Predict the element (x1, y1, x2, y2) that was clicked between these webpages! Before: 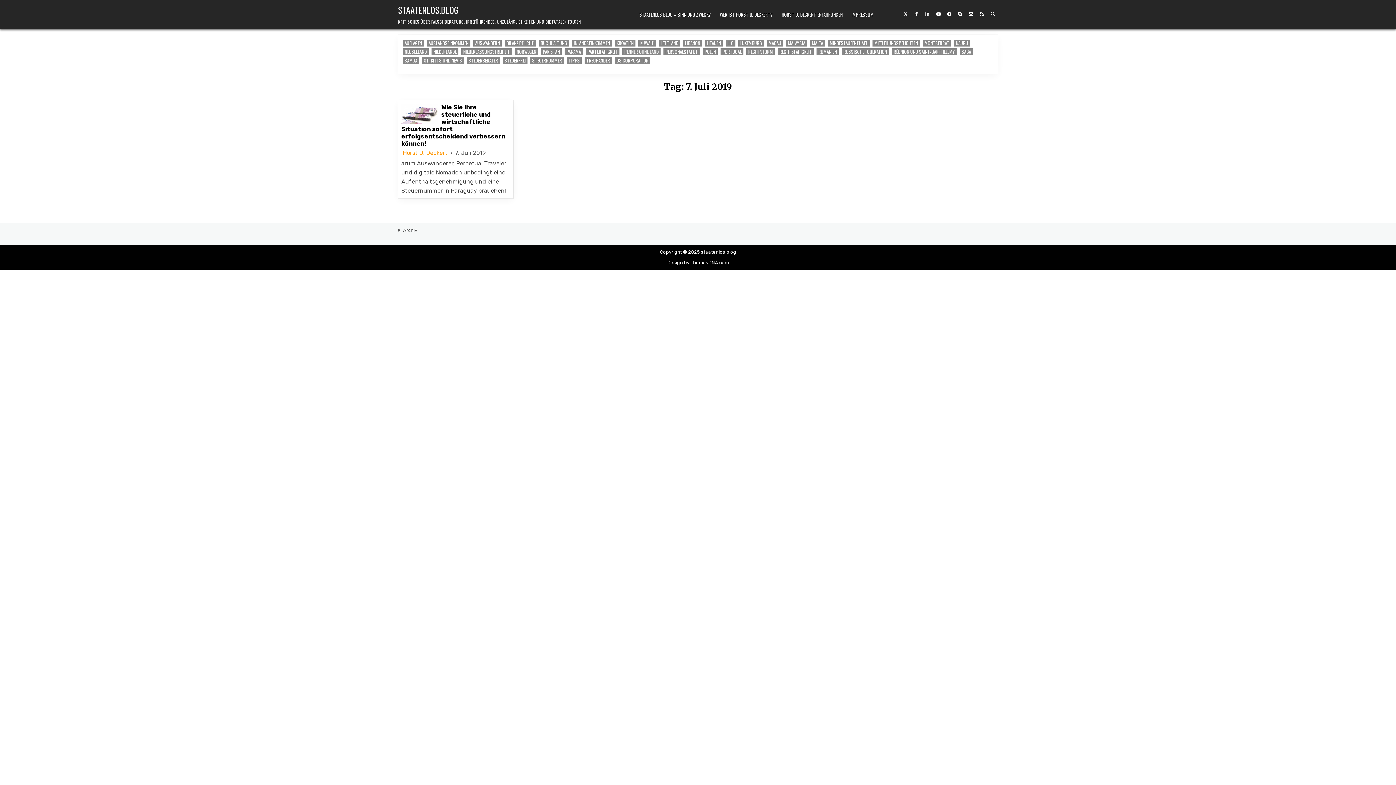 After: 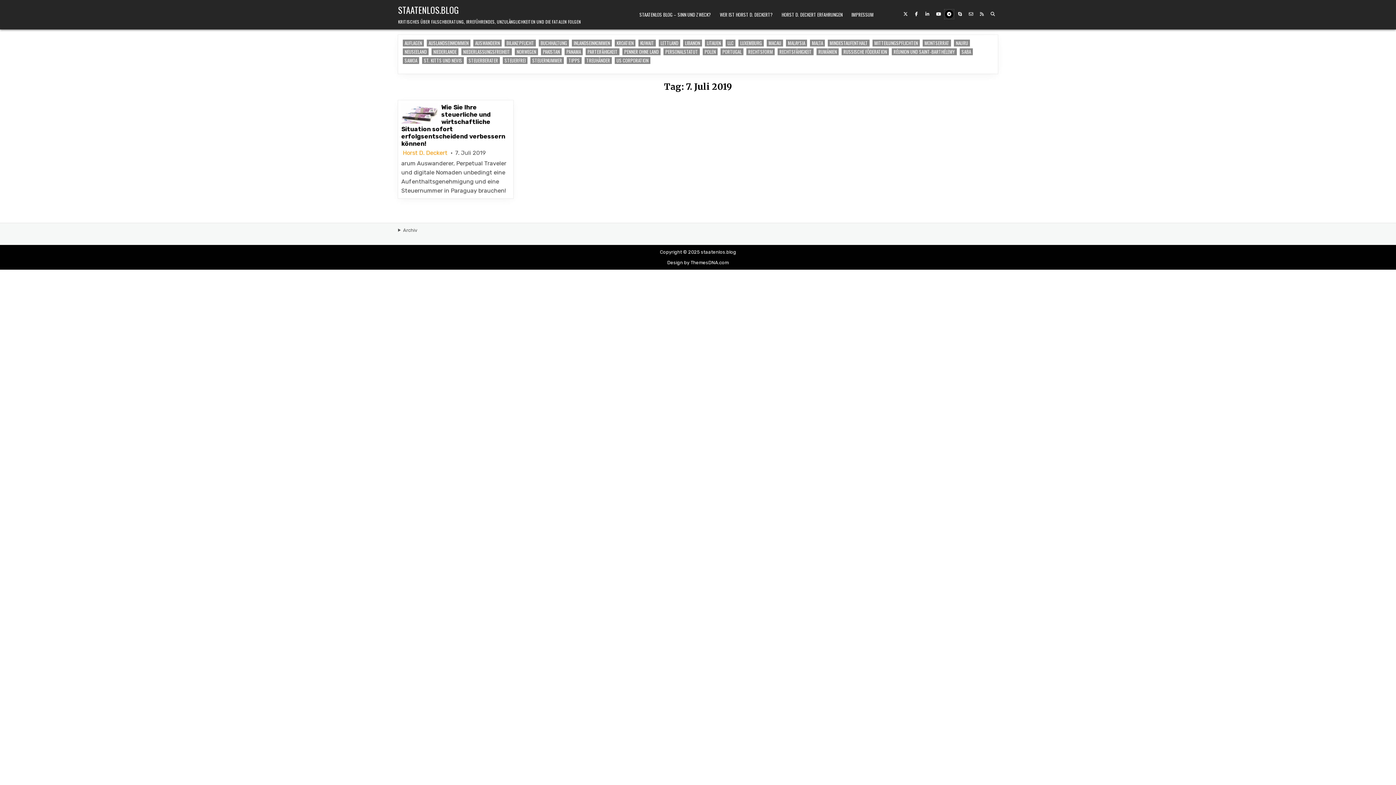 Action: label: Telegram Button bbox: (944, 9, 954, 18)